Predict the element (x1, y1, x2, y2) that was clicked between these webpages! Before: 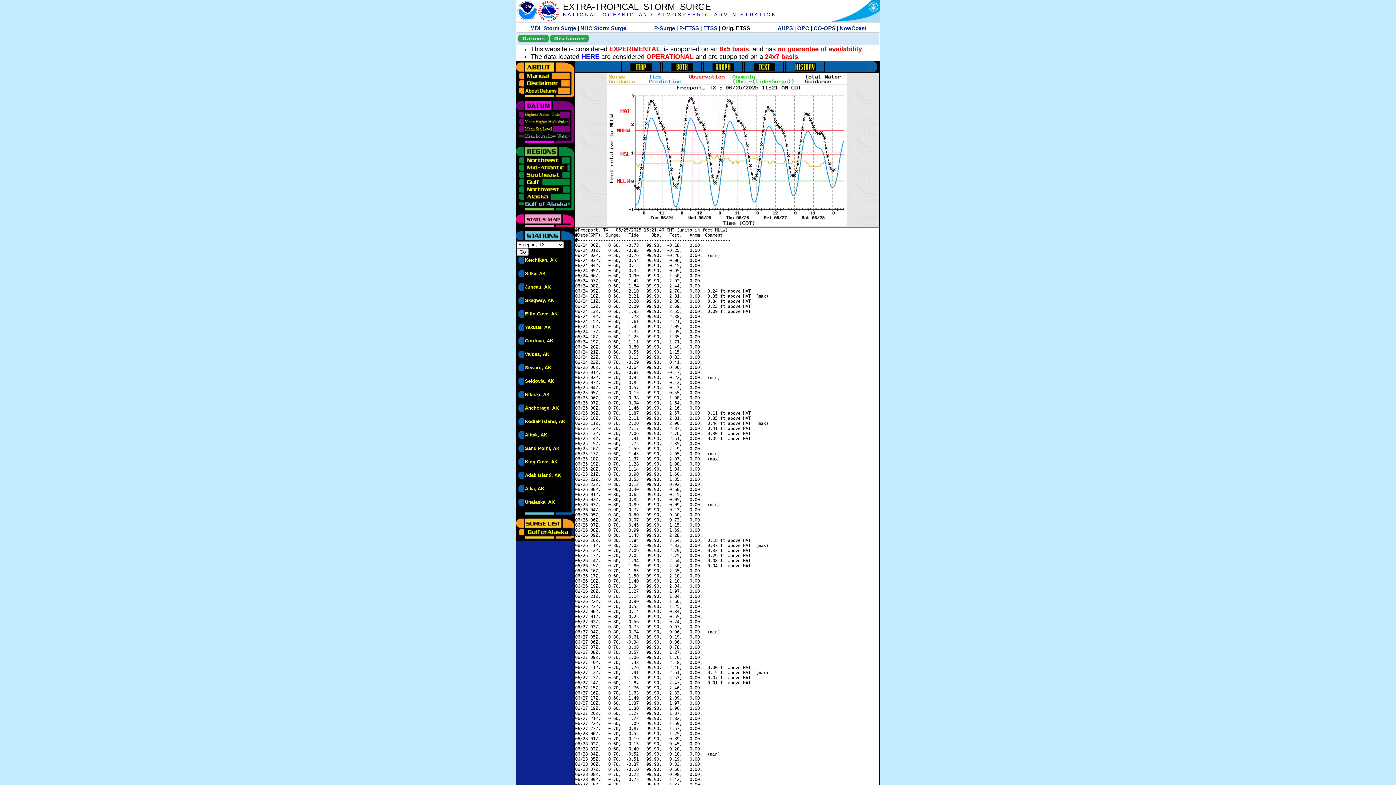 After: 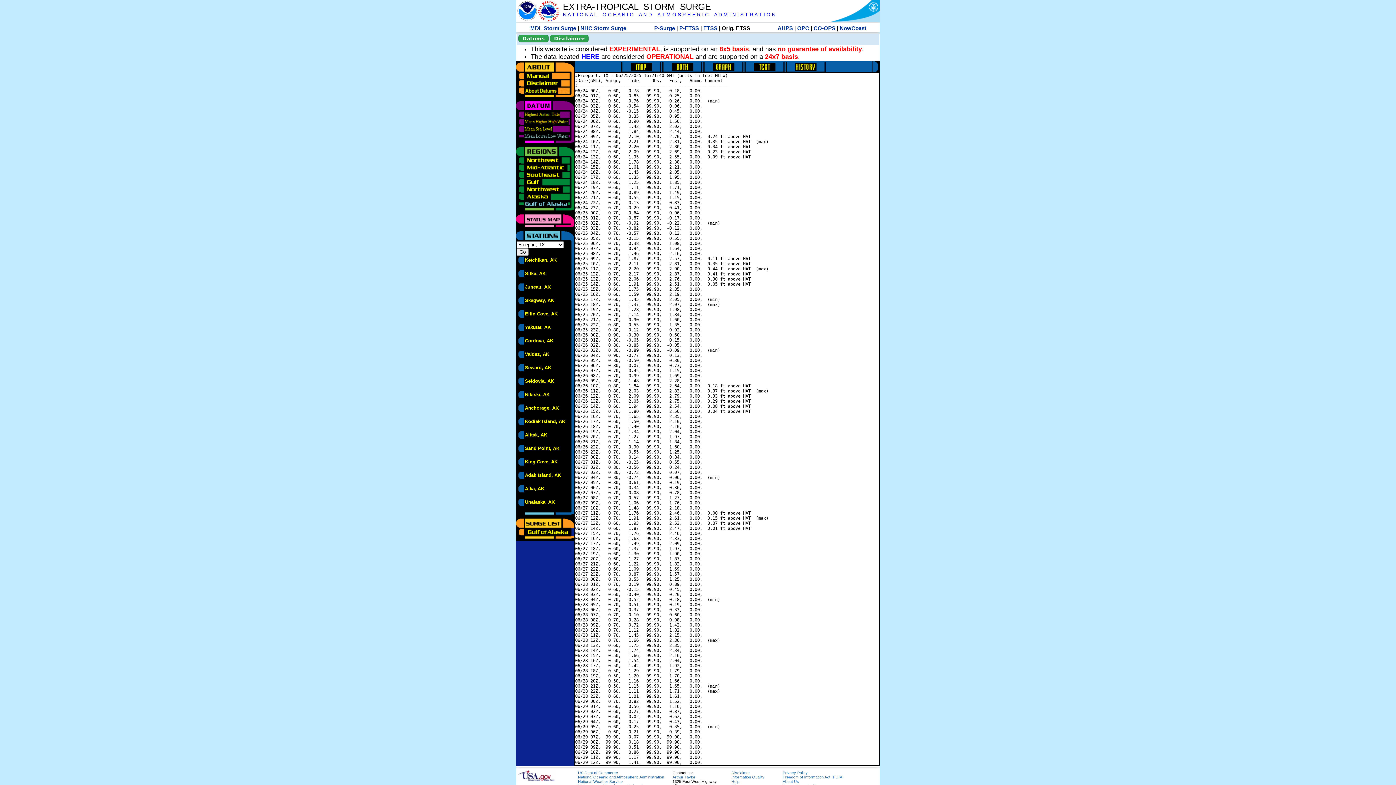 Action: bbox: (744, 61, 784, 66)